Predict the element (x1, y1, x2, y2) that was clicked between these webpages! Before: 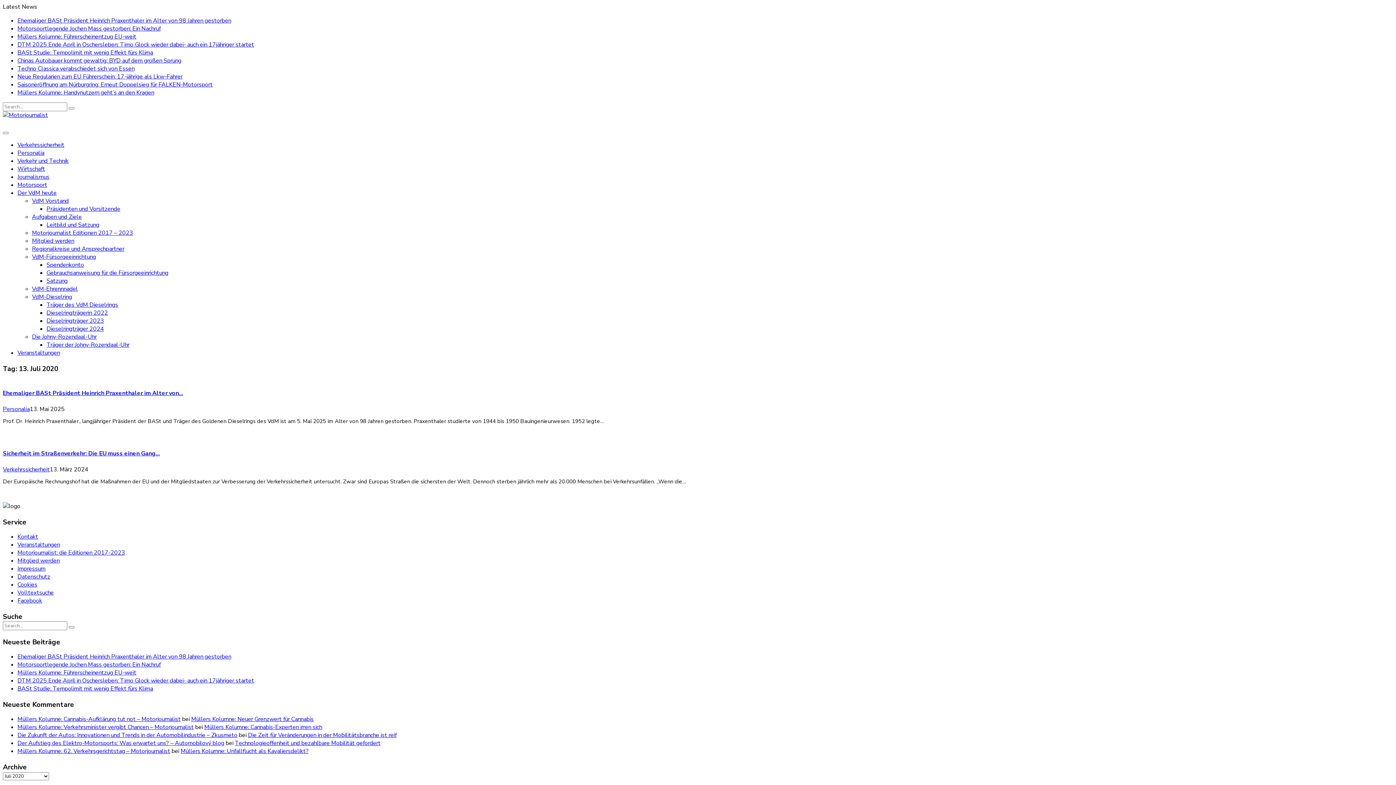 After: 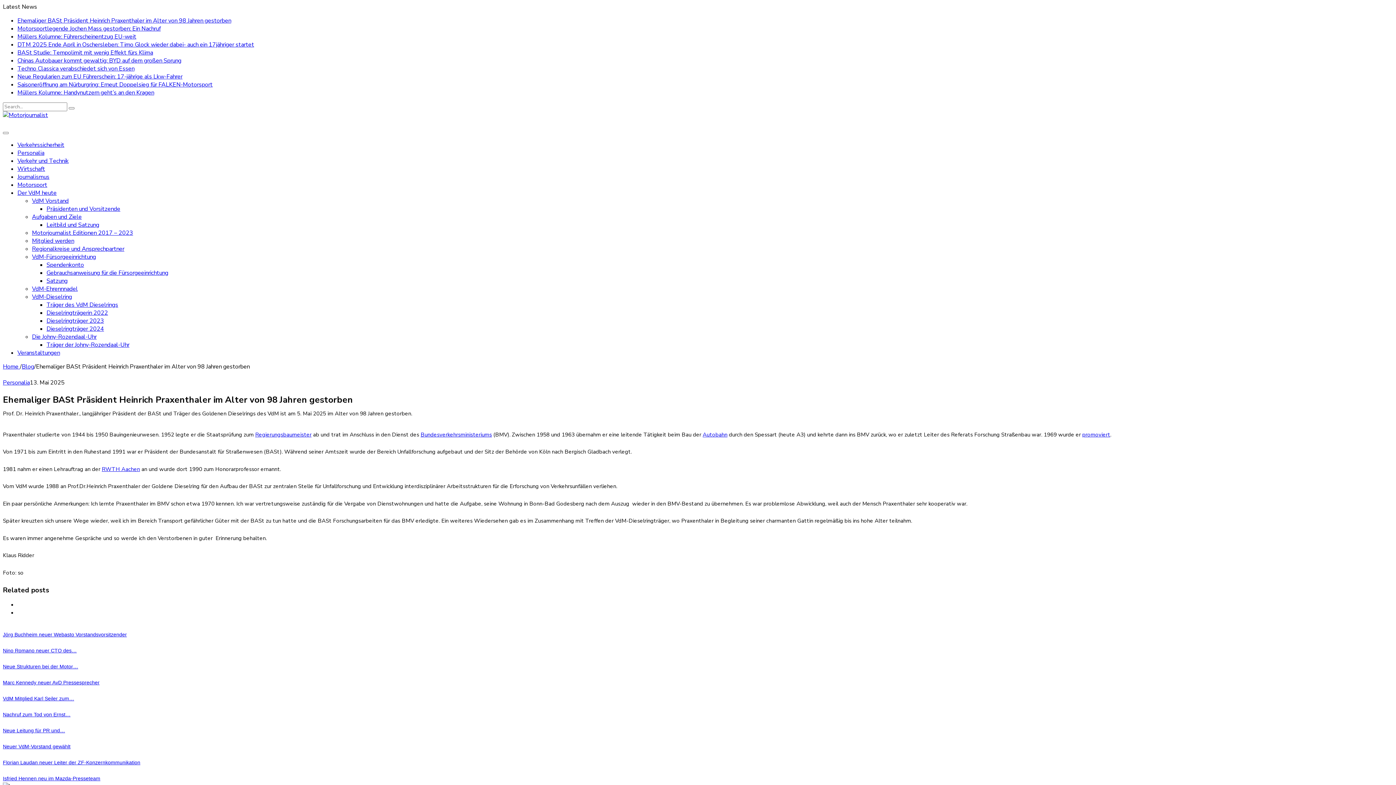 Action: bbox: (17, 16, 231, 24) label: Ehemaliger BASt Präsident Heinrich Praxenthaler im Alter von 98 Jahren gestorben